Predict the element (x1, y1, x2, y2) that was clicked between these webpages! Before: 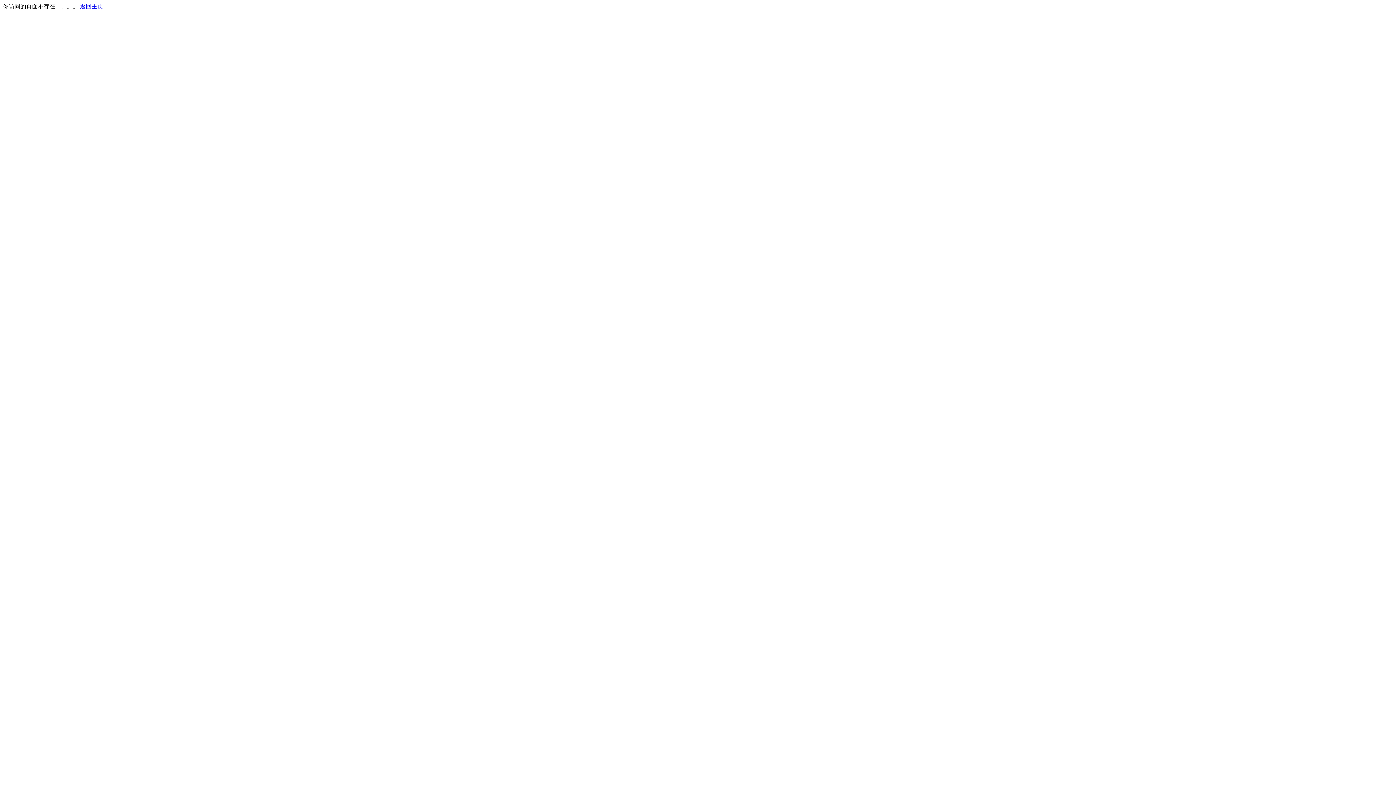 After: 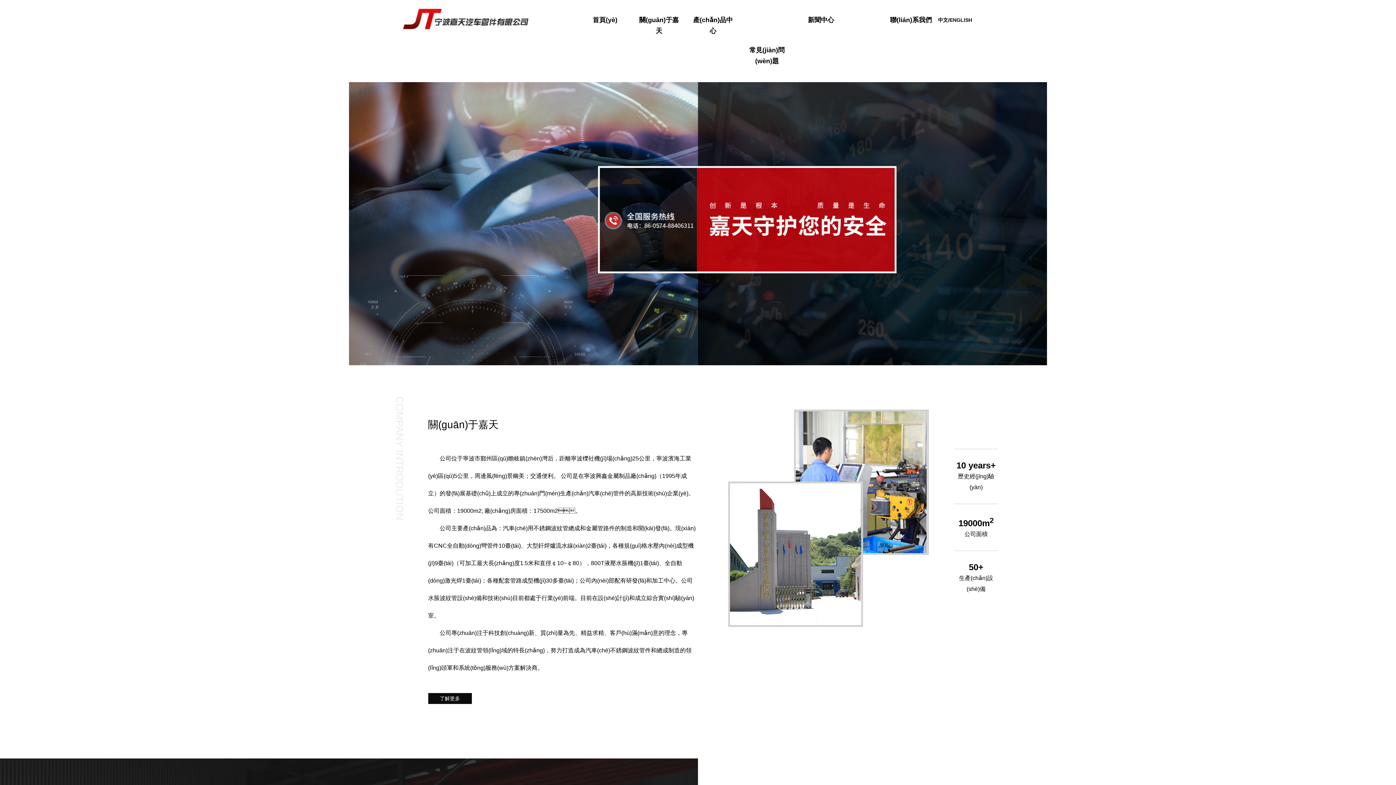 Action: label: 返回主页 bbox: (80, 3, 103, 9)